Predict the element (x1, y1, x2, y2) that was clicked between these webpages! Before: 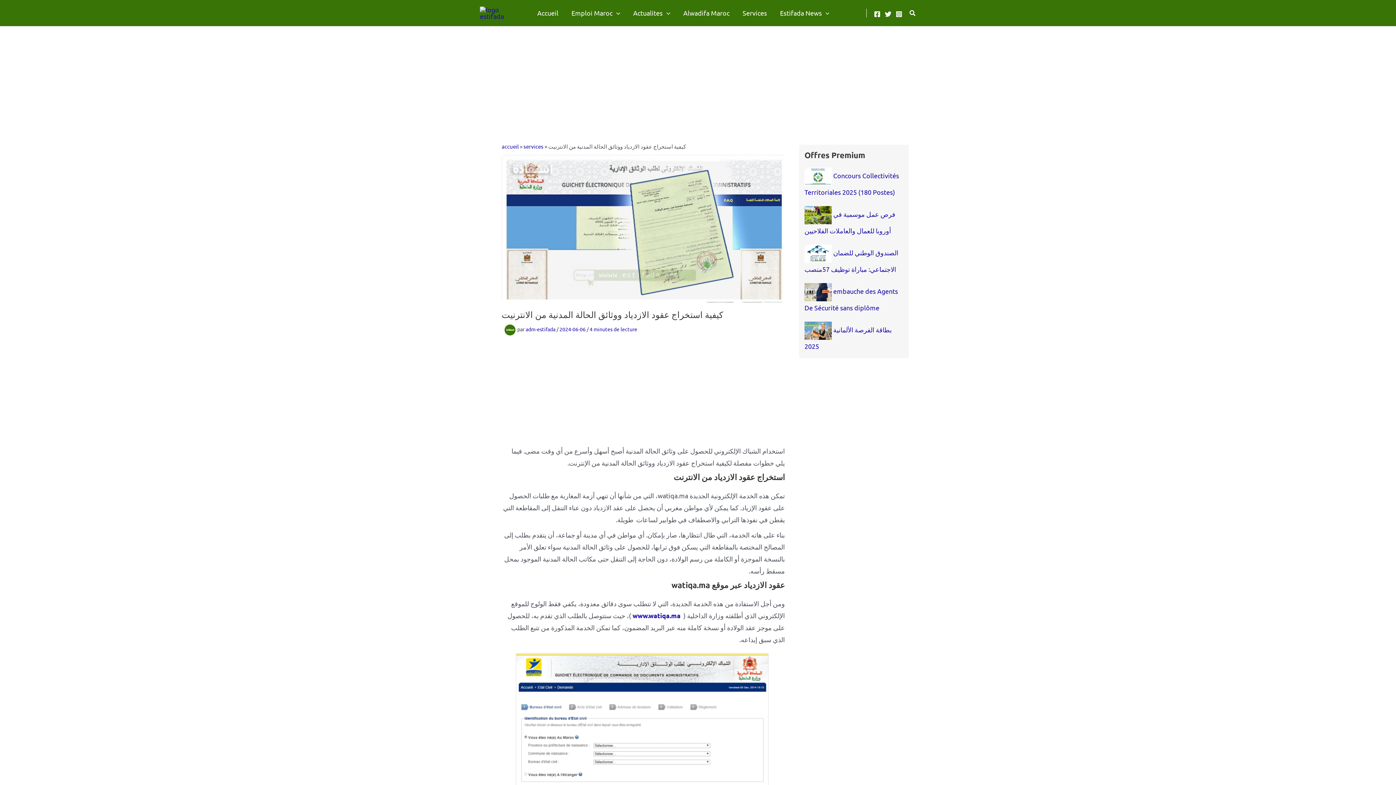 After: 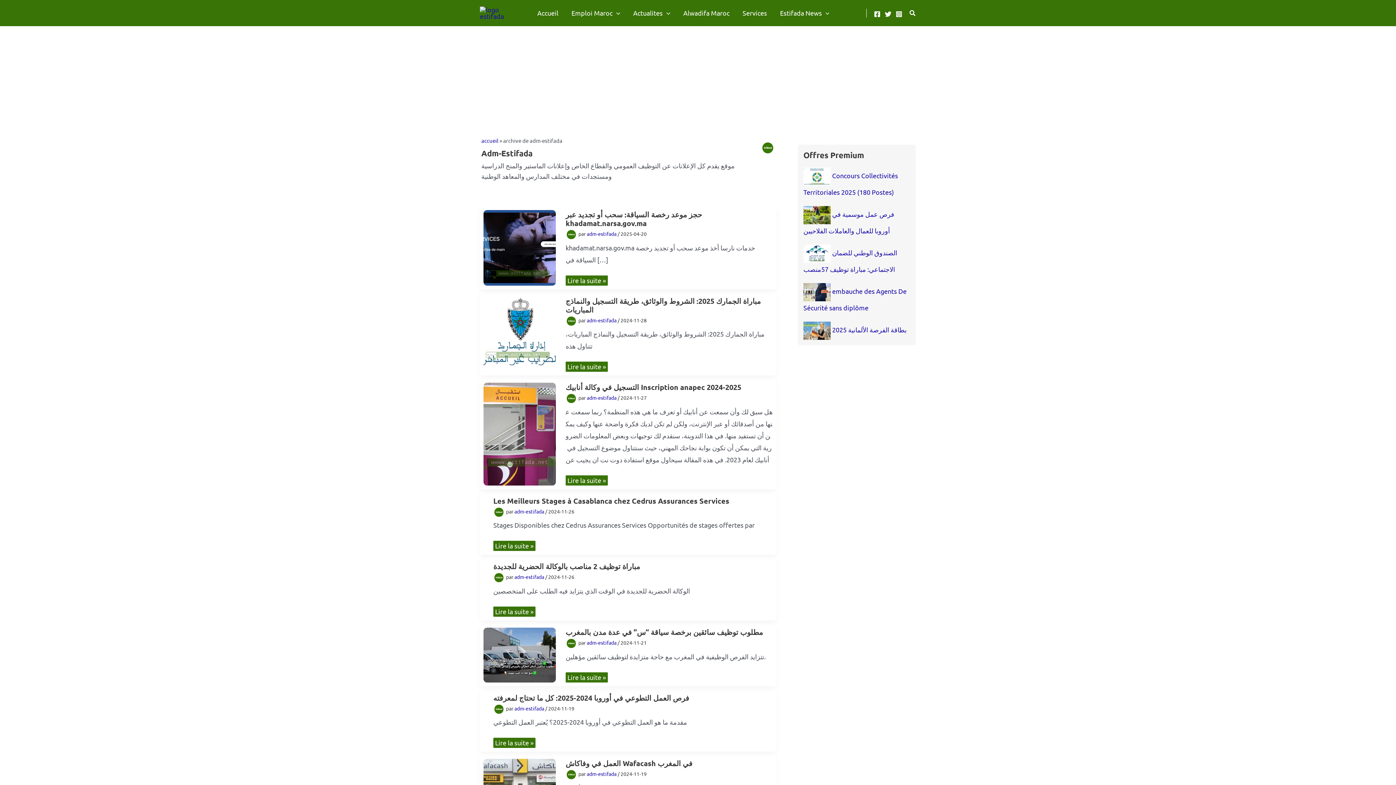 Action: bbox: (525, 326, 556, 332) label: adm-estifada 